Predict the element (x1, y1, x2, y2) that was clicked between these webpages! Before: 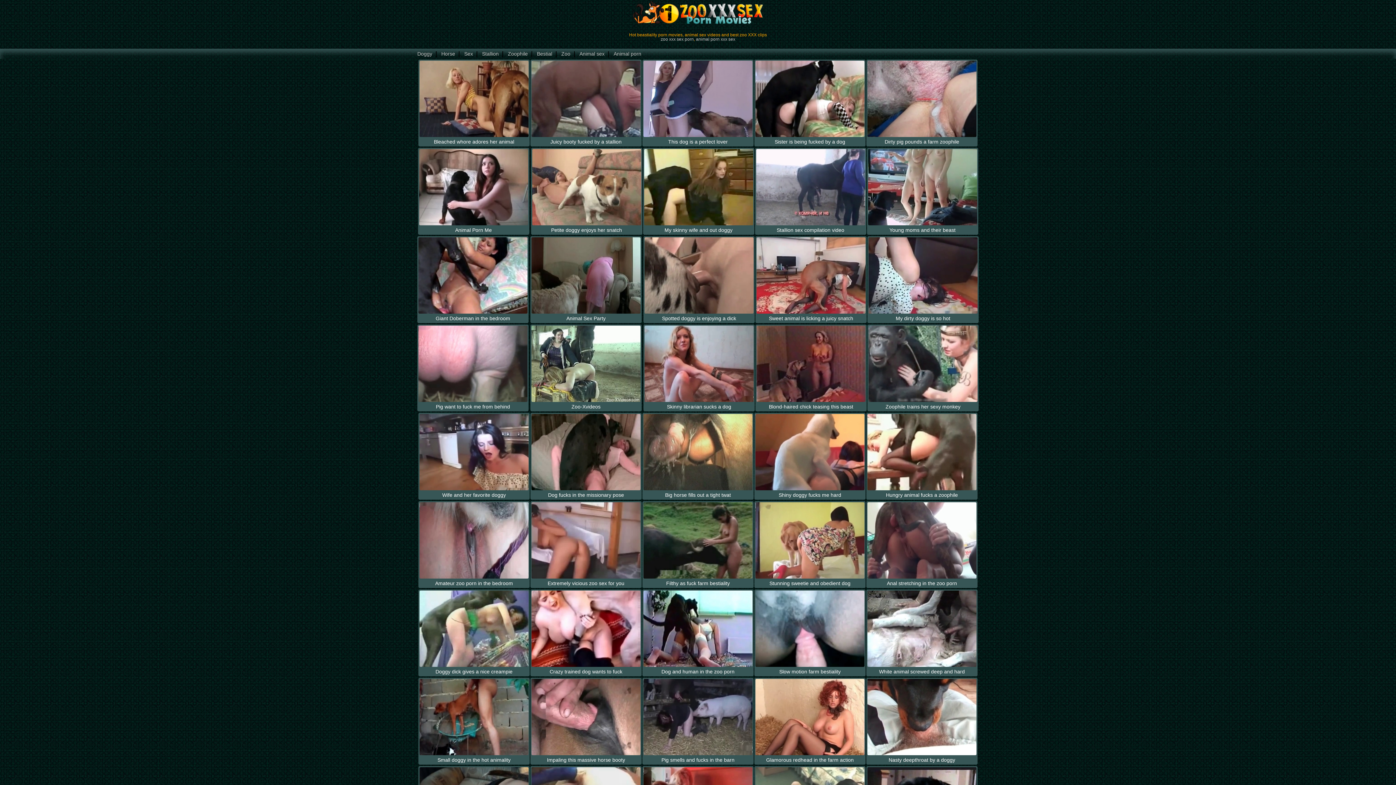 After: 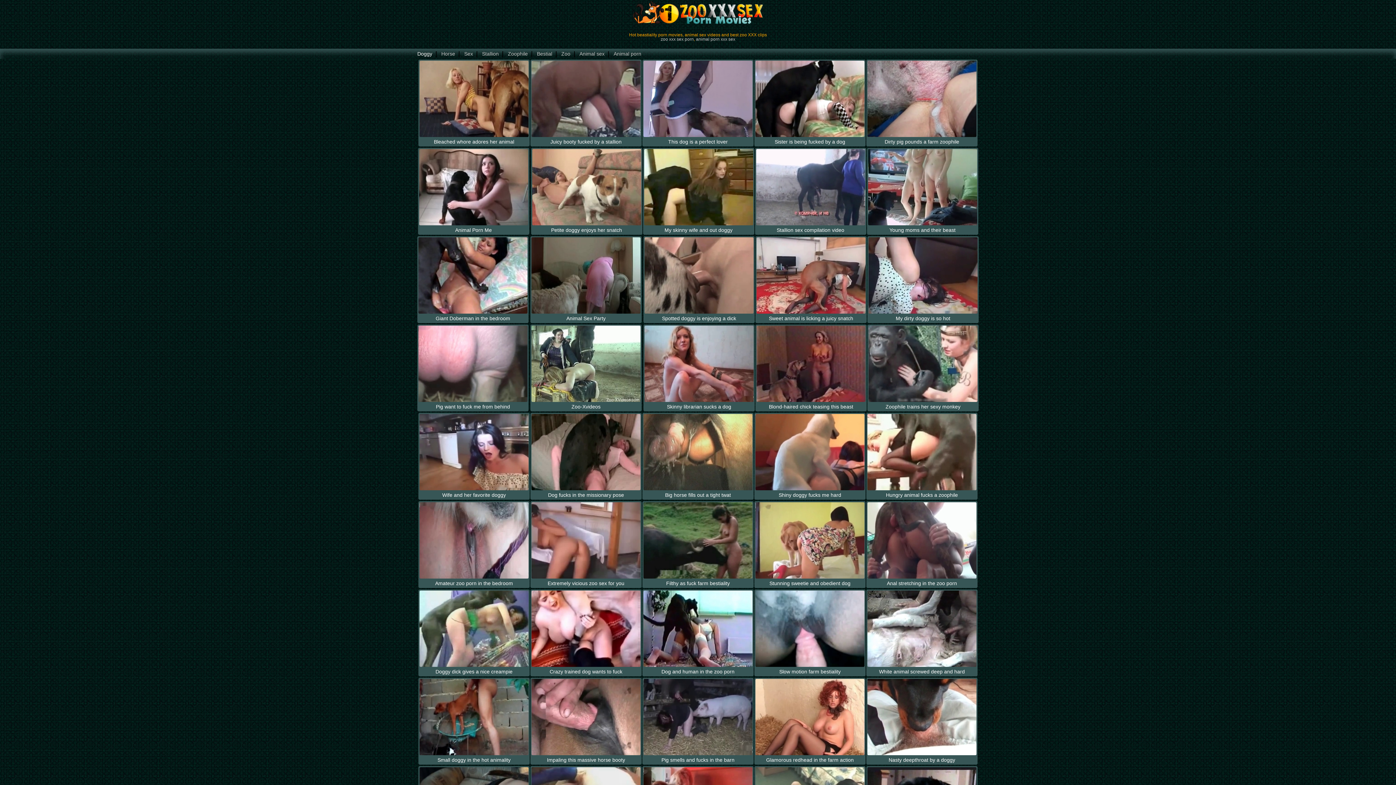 Action: label: Doggy bbox: (415, 48, 436, 58)